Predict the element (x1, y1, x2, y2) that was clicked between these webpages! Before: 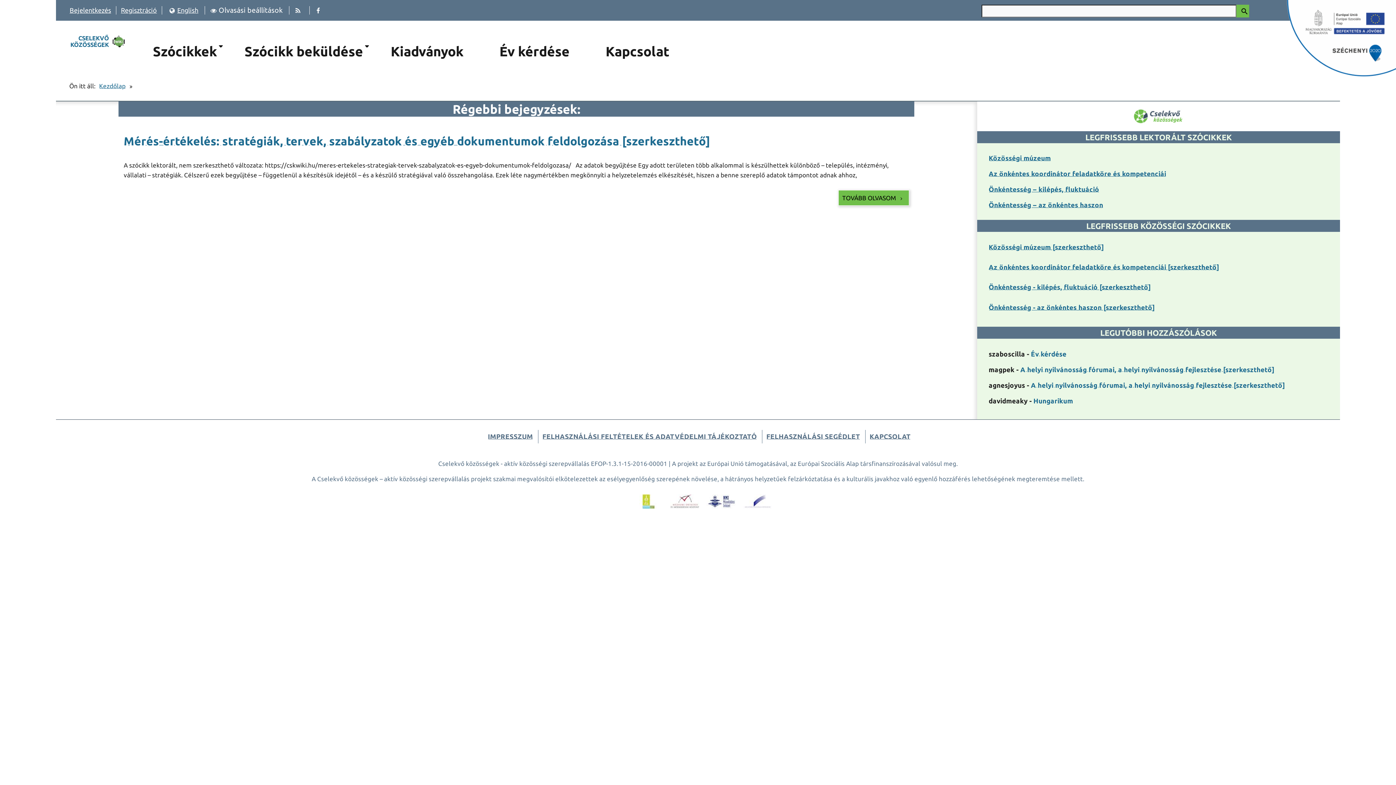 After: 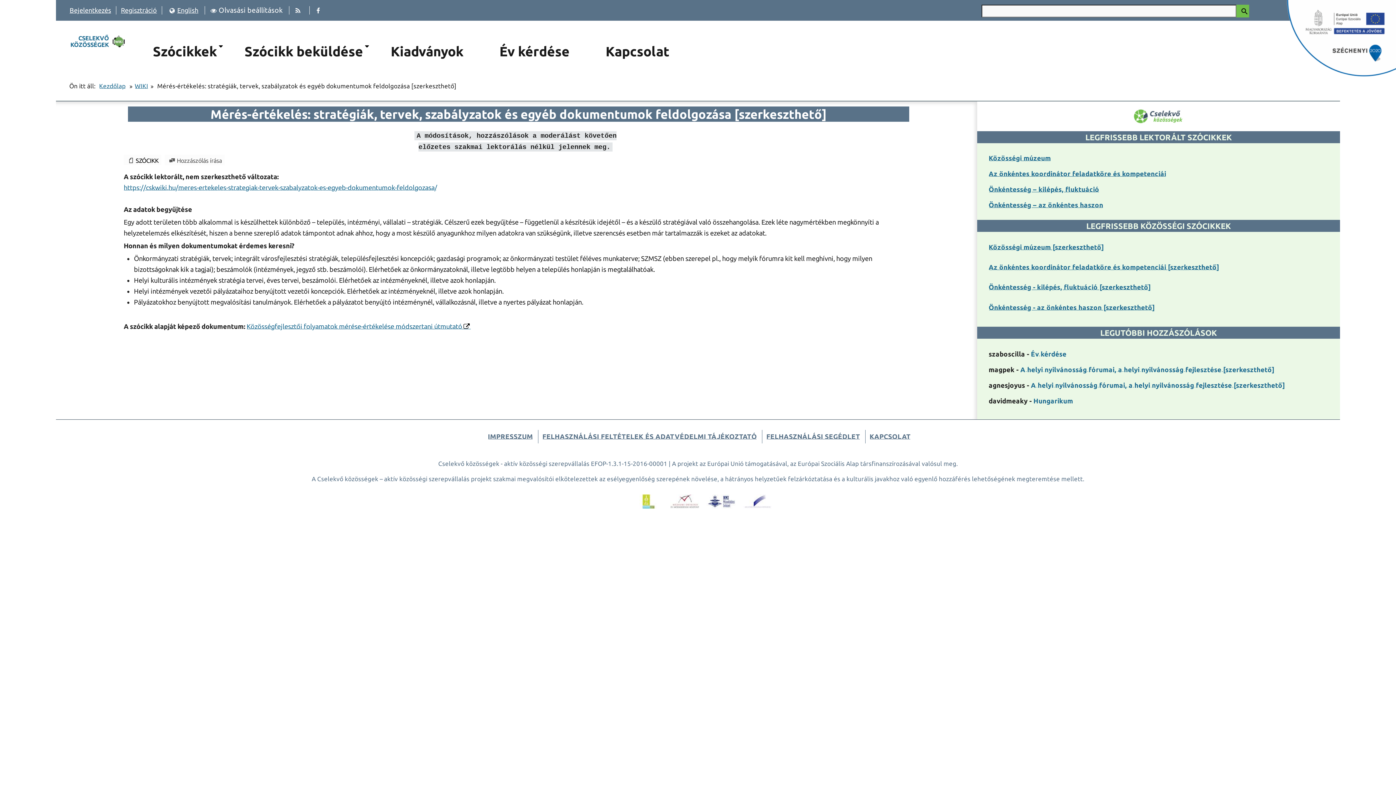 Action: label: TOVÁBB OLVASOM  bbox: (838, 190, 909, 205)